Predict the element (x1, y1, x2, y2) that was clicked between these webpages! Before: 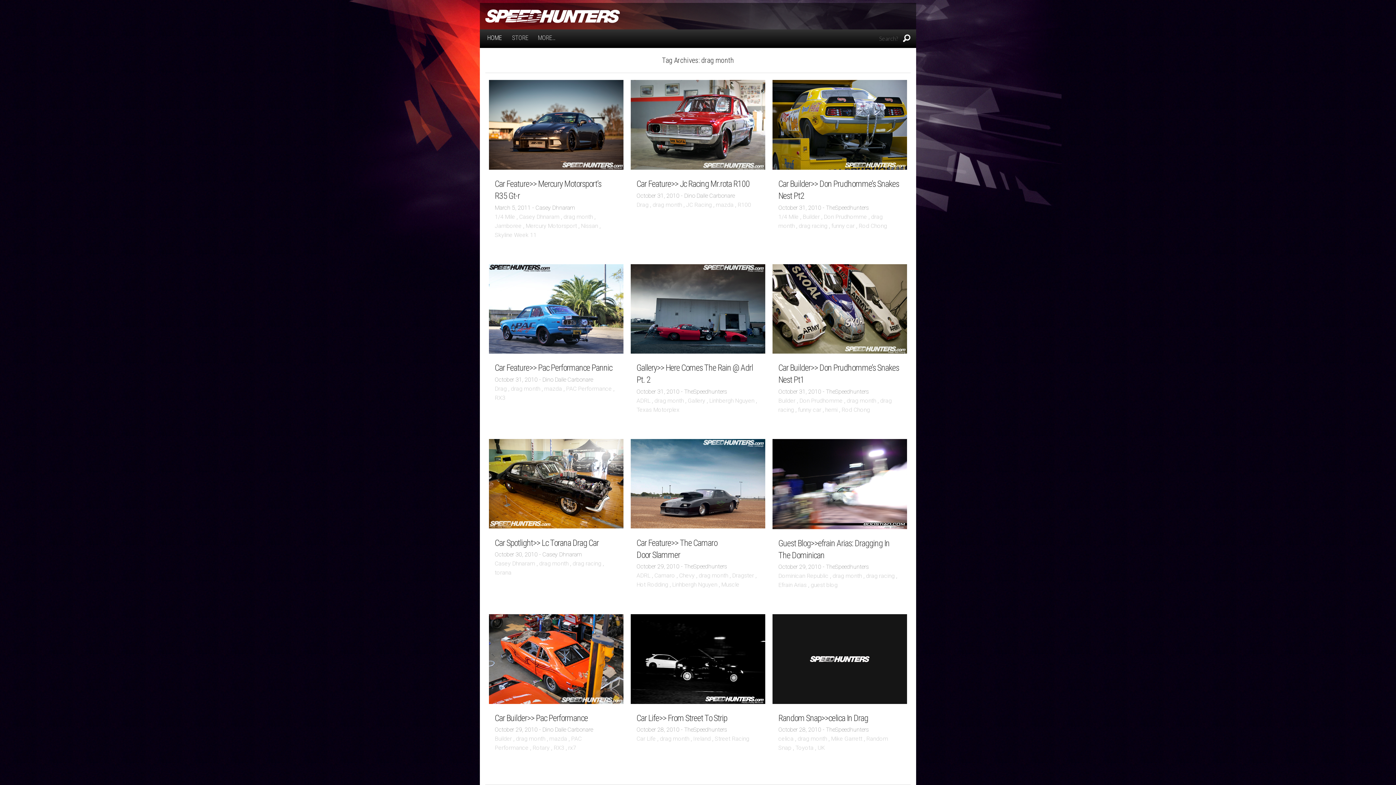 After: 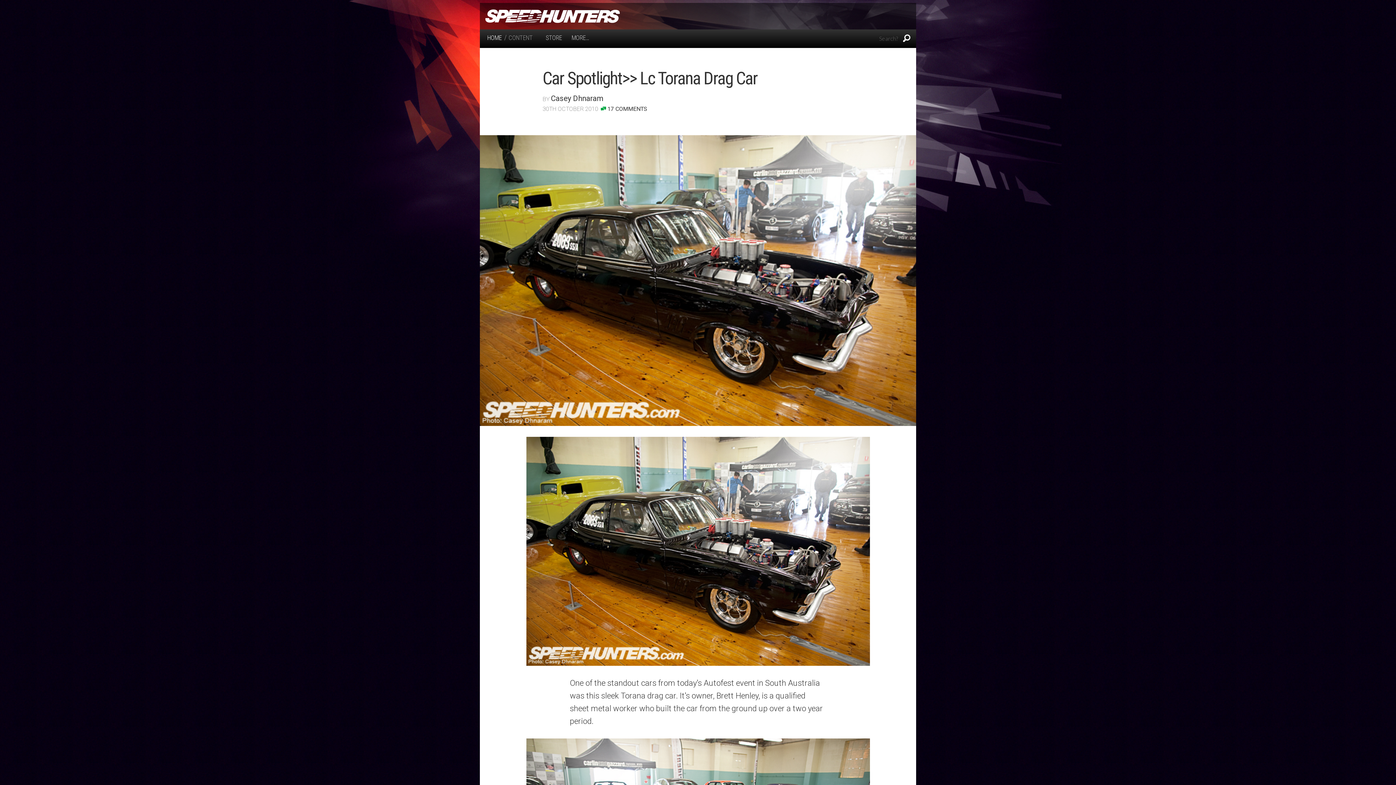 Action: bbox: (494, 538, 598, 548) label: Car Spotlight>> Lc Torana Drag Car